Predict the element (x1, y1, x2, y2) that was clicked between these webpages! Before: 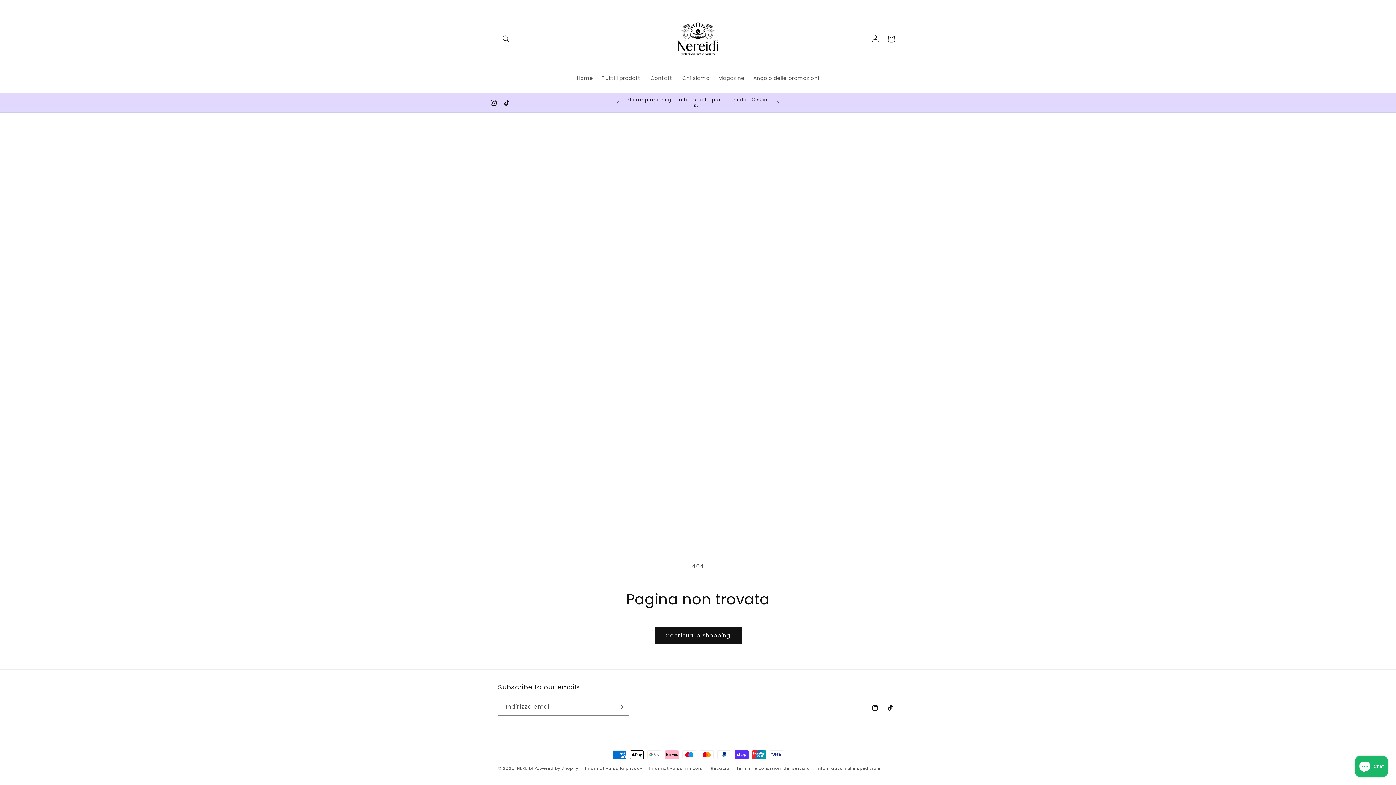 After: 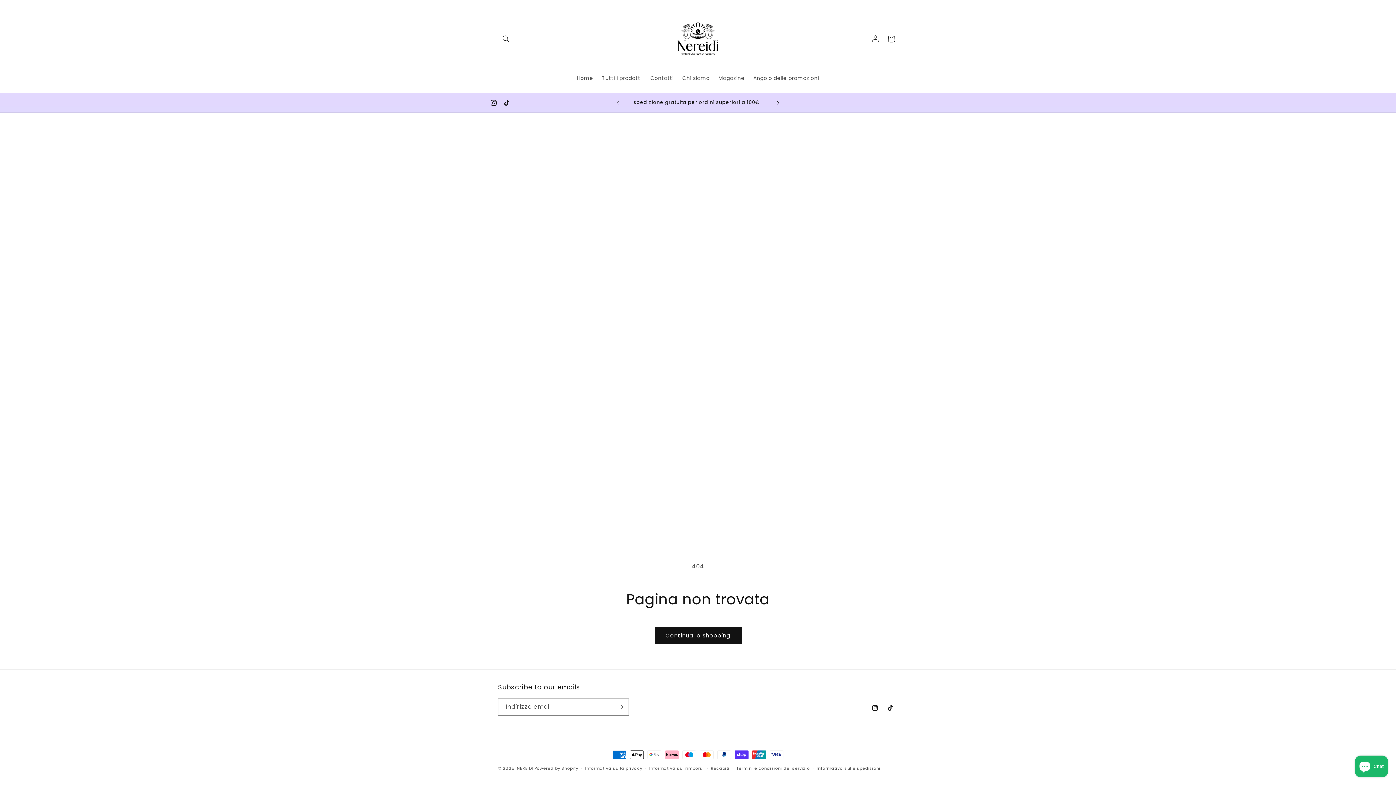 Action: bbox: (770, 95, 786, 109) label: Annuncio successivo